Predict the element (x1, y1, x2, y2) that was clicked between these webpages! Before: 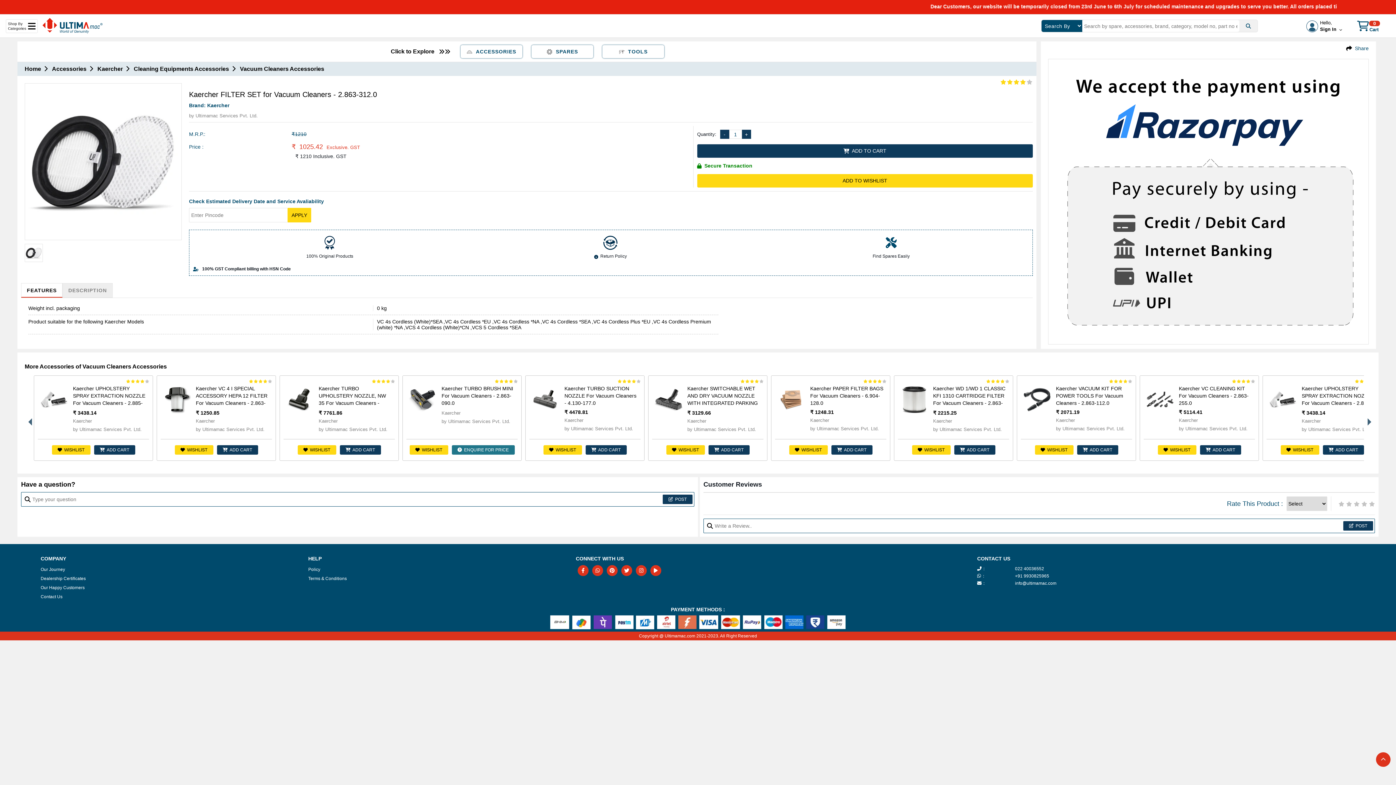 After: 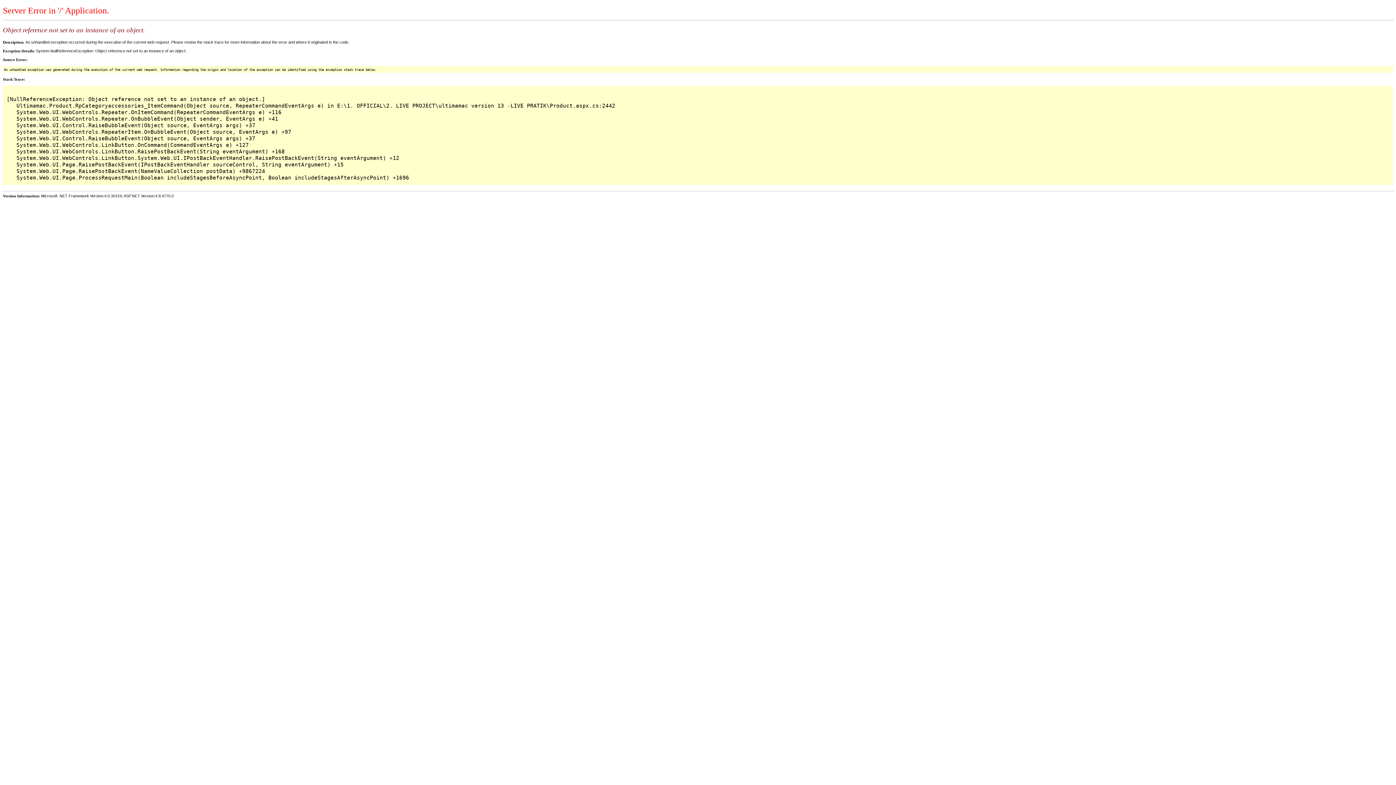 Action: bbox: (831, 445, 872, 454) label:   ADD CART